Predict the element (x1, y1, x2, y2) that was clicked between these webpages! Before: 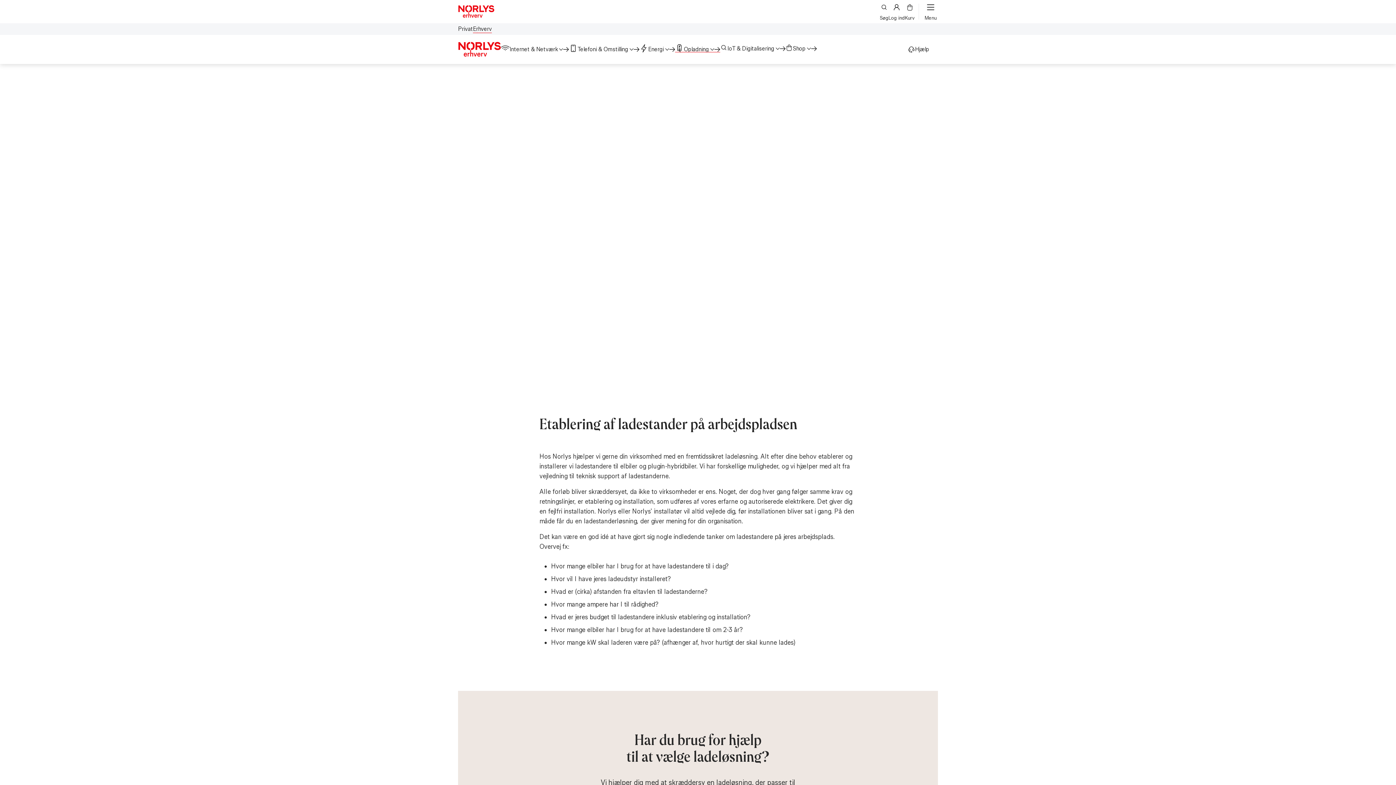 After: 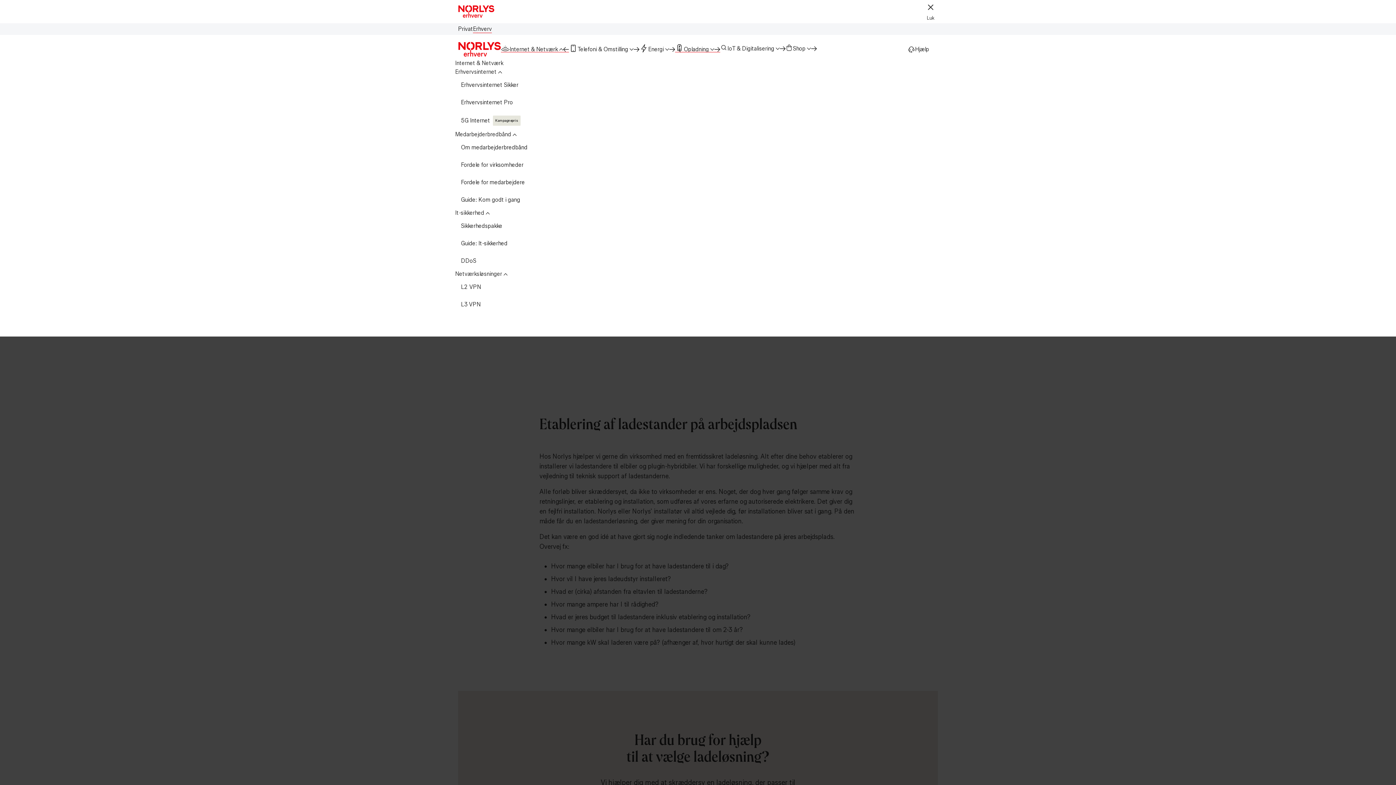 Action: label: Internet & Netværk bbox: (501, 40, 569, 58)